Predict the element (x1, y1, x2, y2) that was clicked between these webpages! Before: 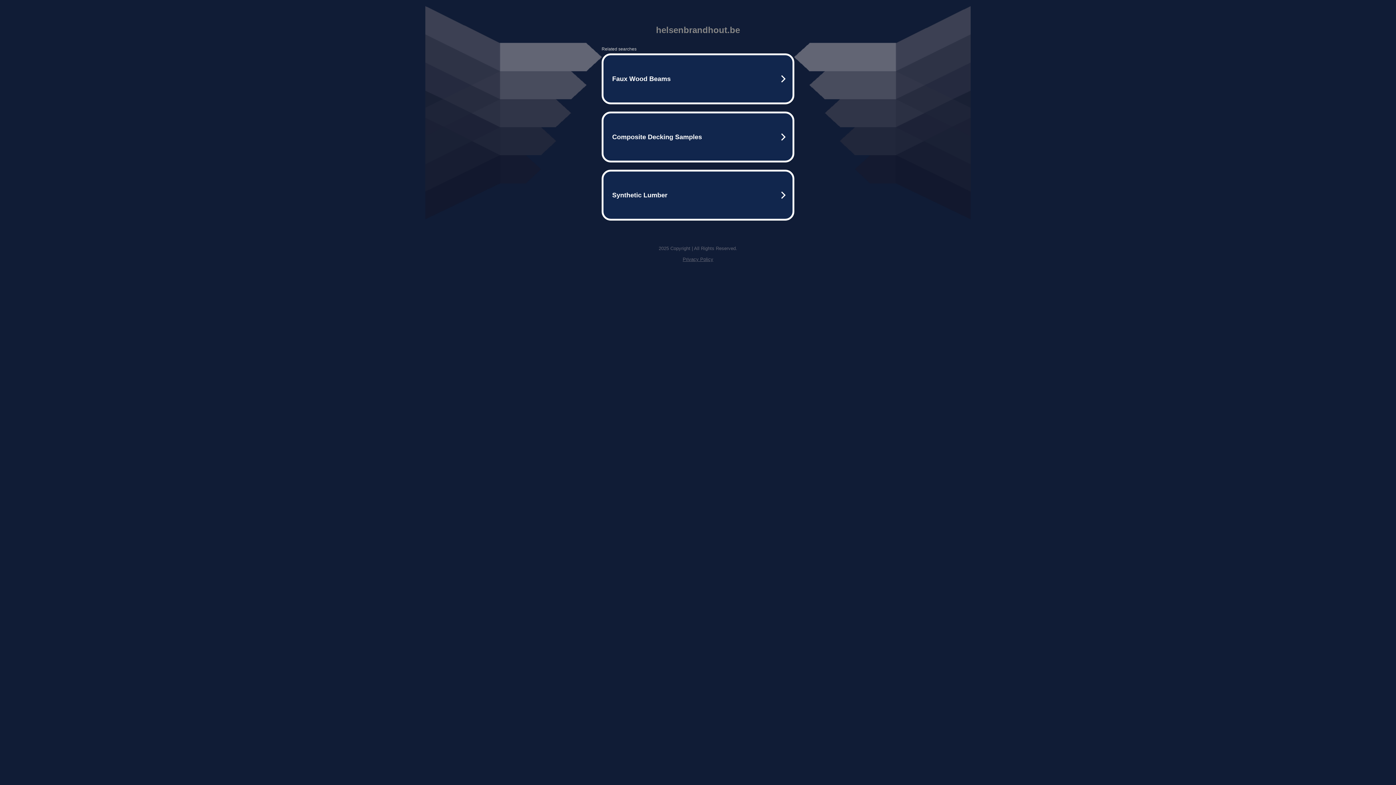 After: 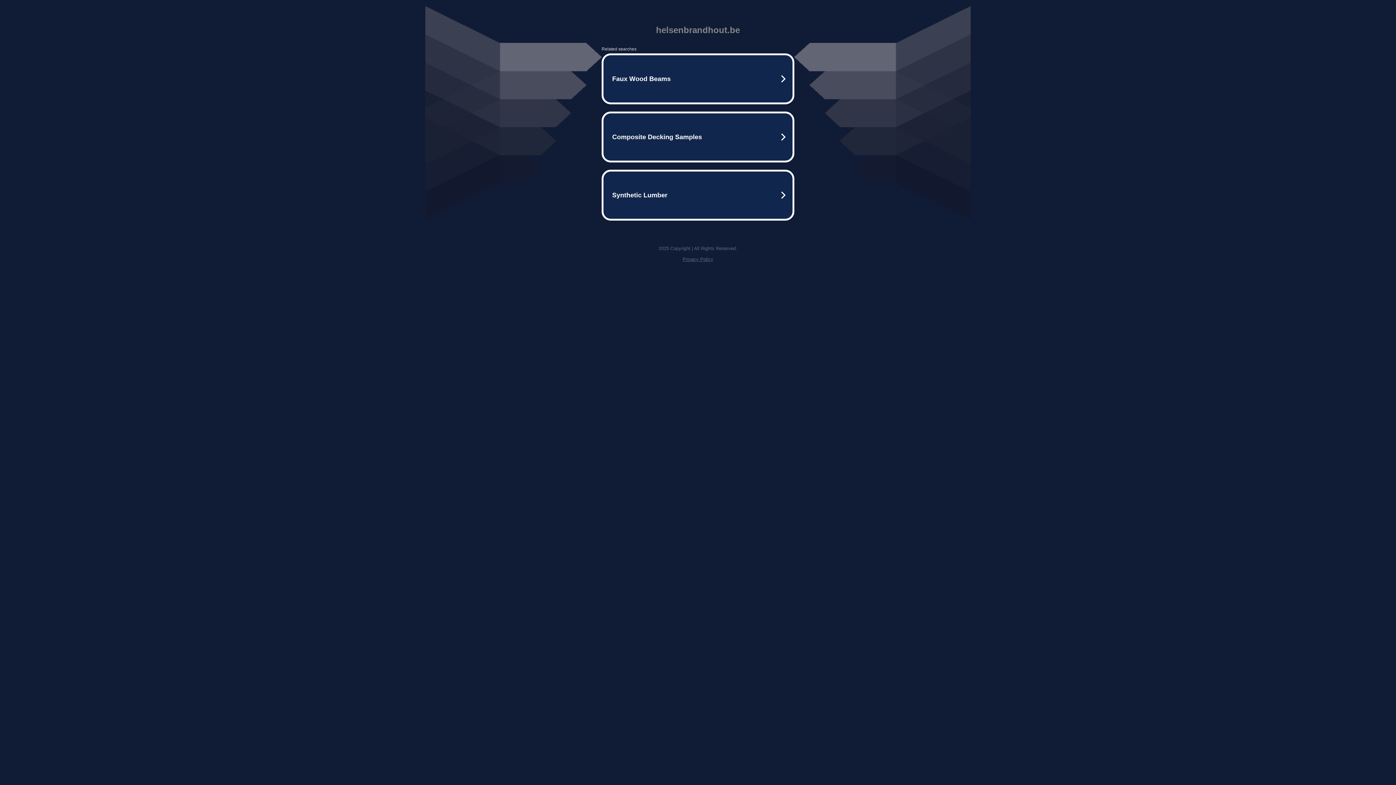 Action: bbox: (682, 256, 713, 262) label: Privacy Policy